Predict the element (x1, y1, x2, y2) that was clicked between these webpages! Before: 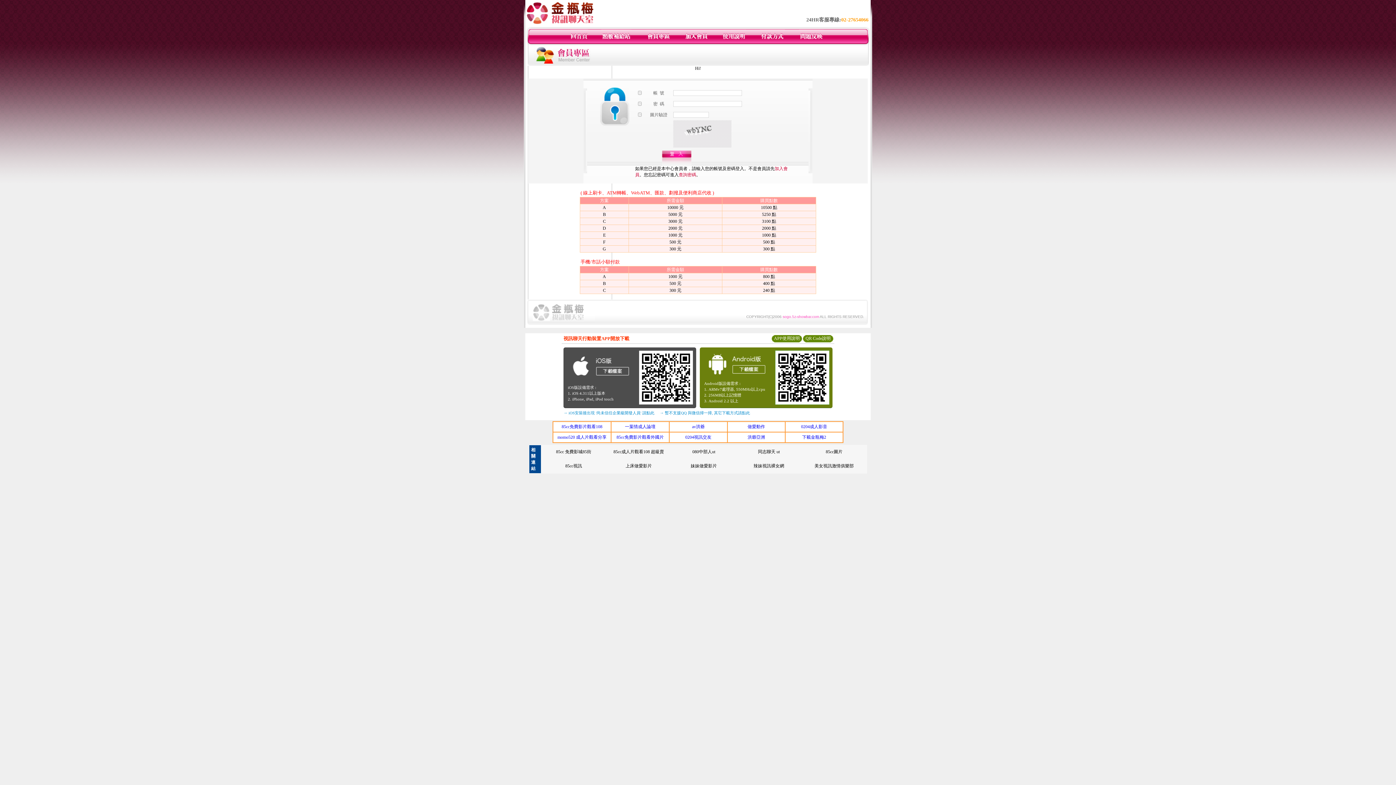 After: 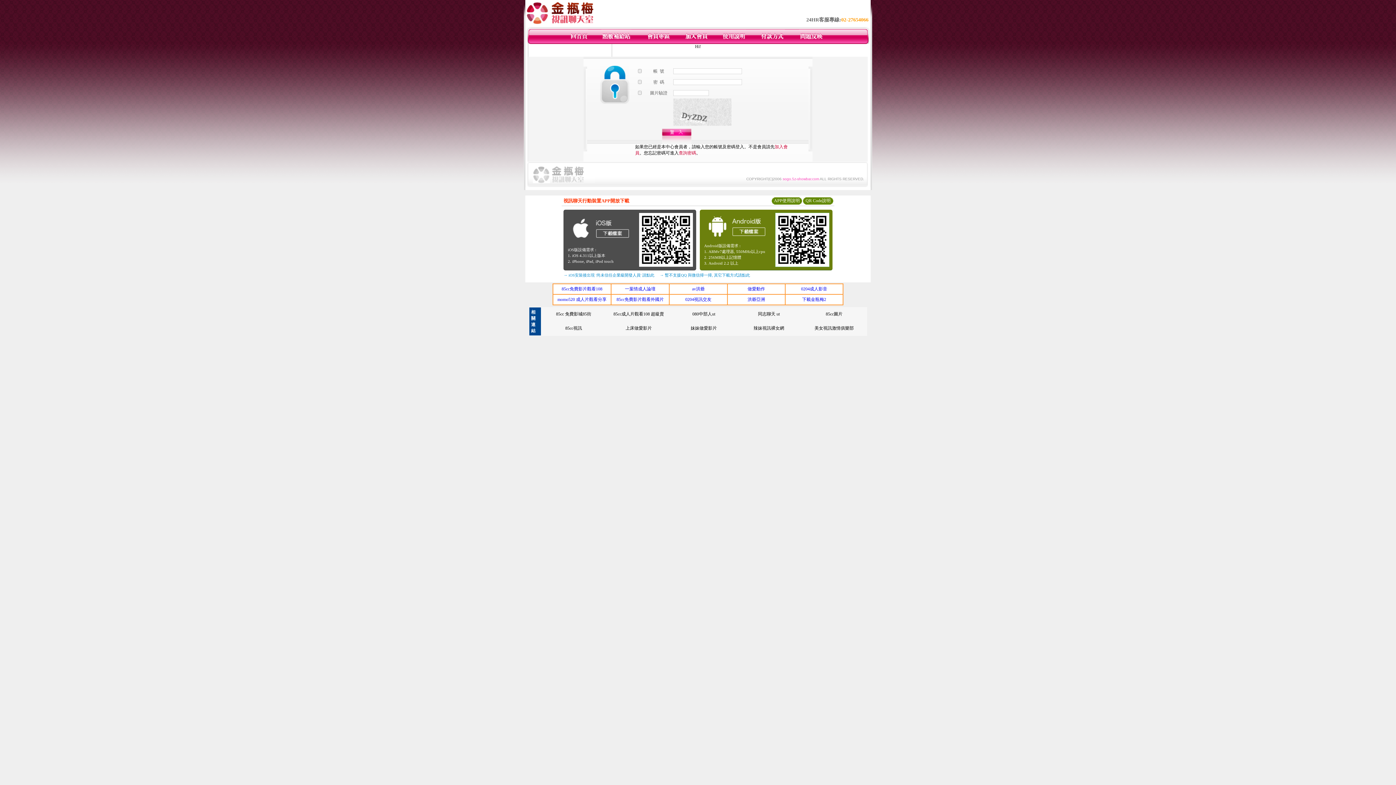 Action: bbox: (759, 40, 784, 45)